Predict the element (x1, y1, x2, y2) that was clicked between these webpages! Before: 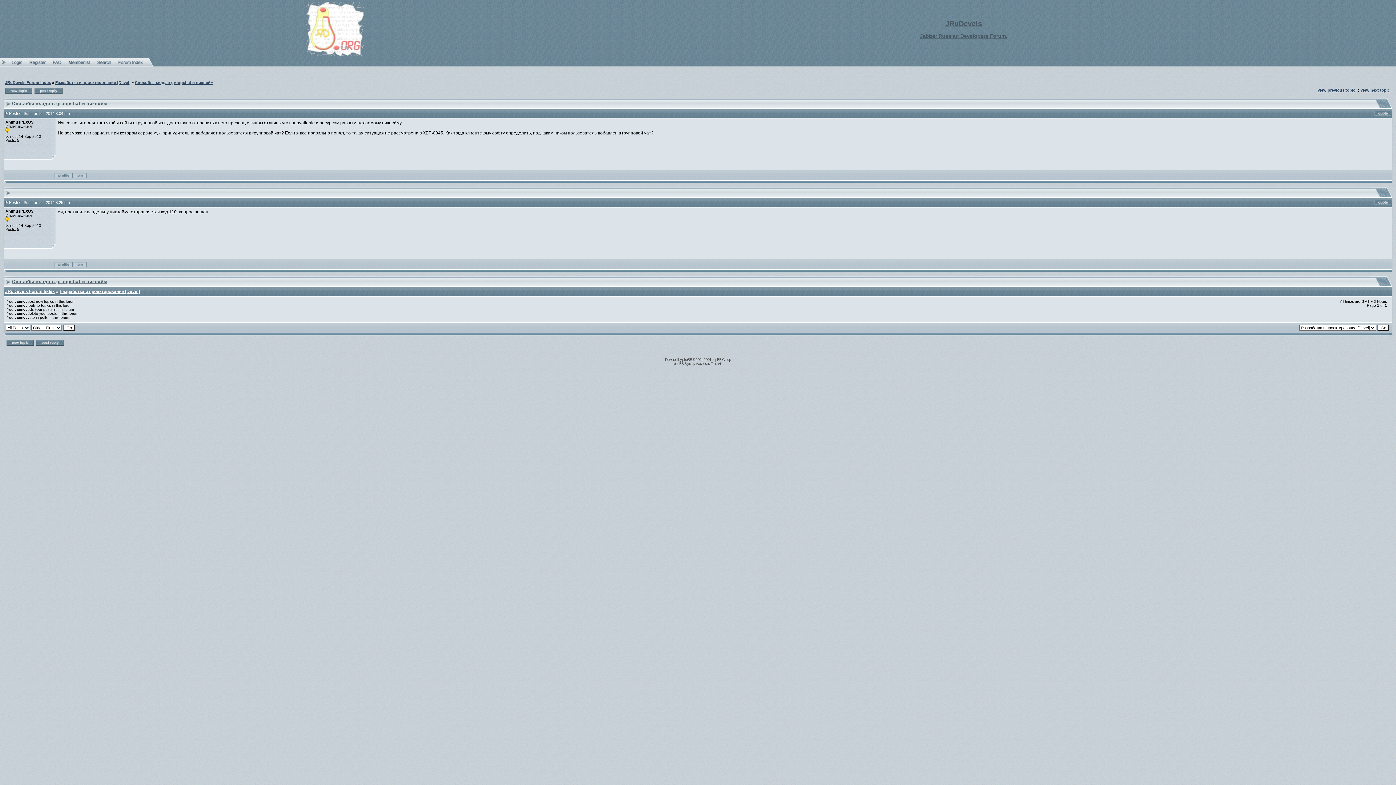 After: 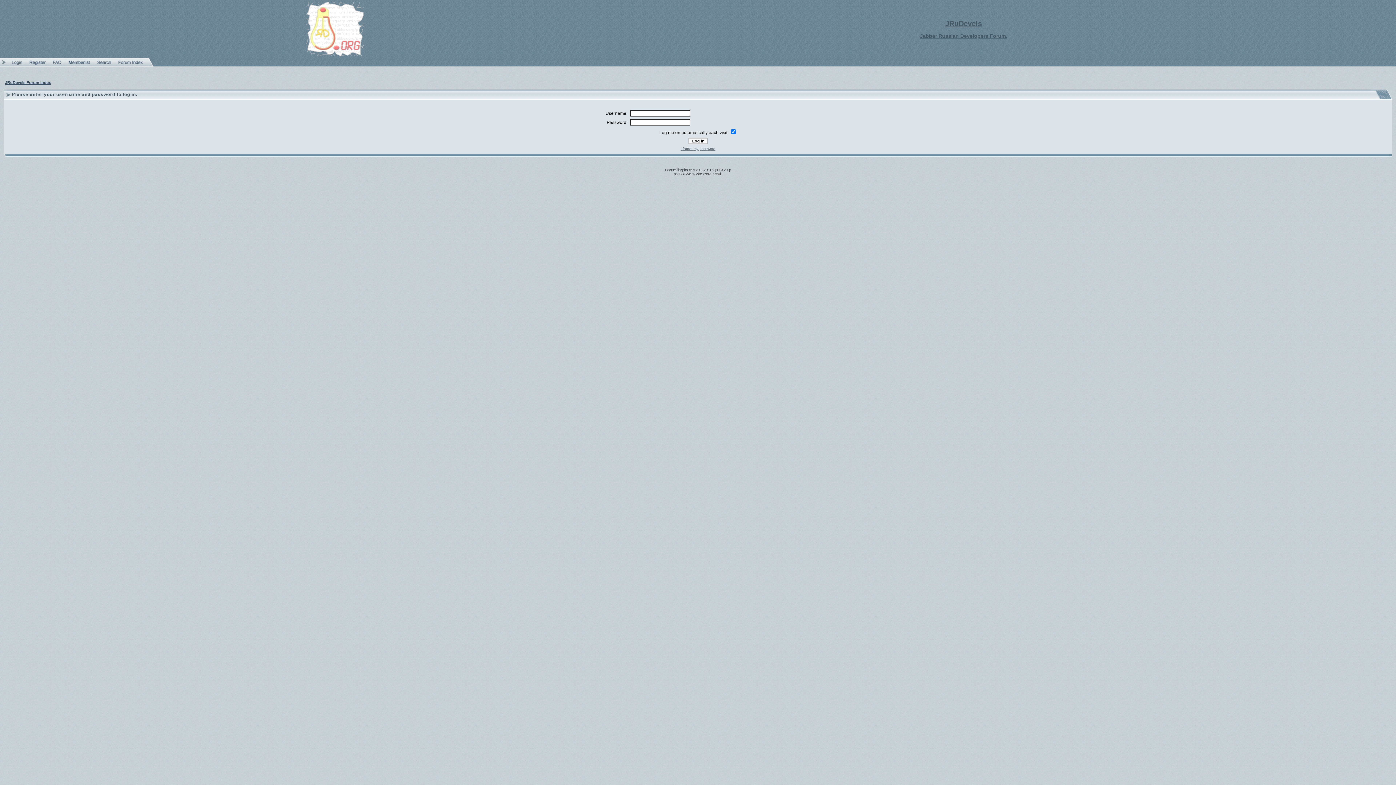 Action: bbox: (34, 86, 62, 92)